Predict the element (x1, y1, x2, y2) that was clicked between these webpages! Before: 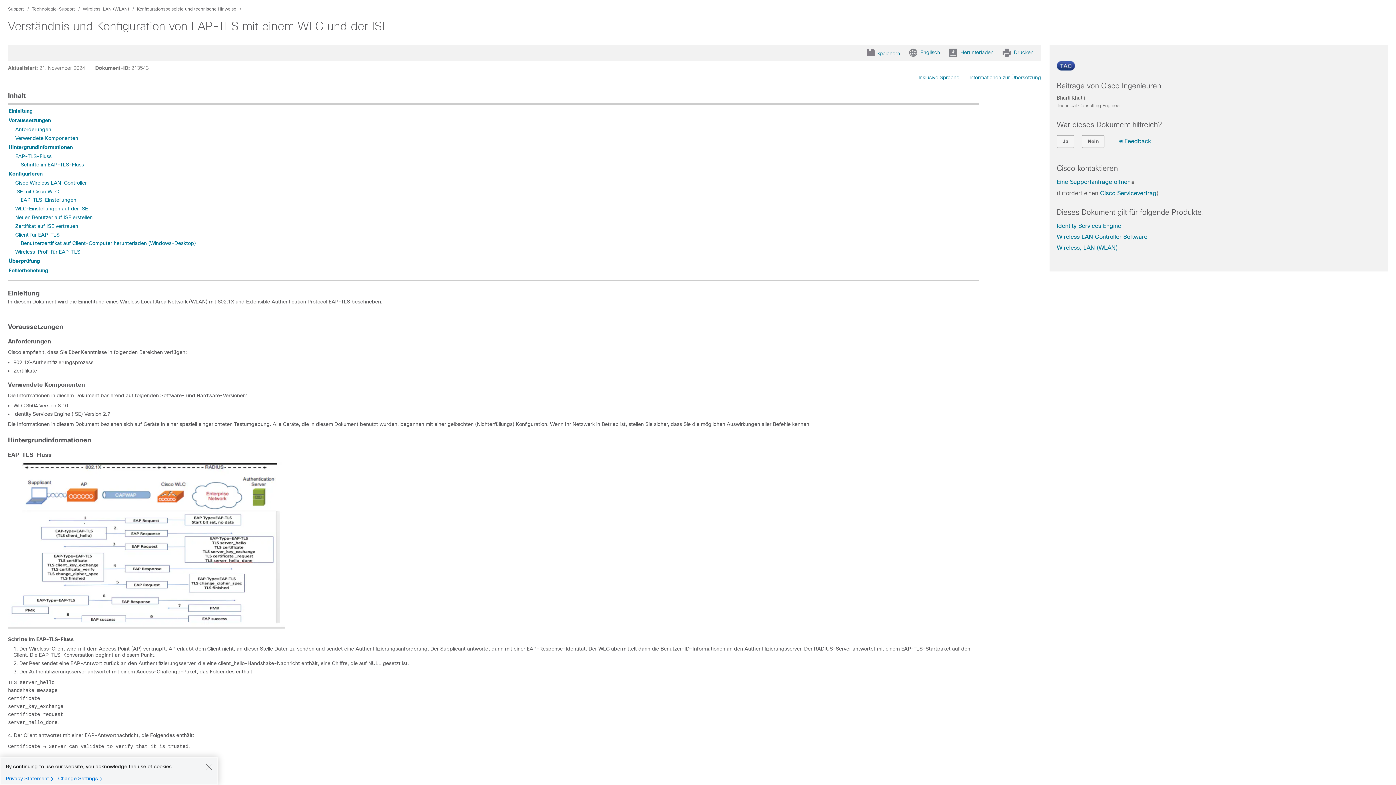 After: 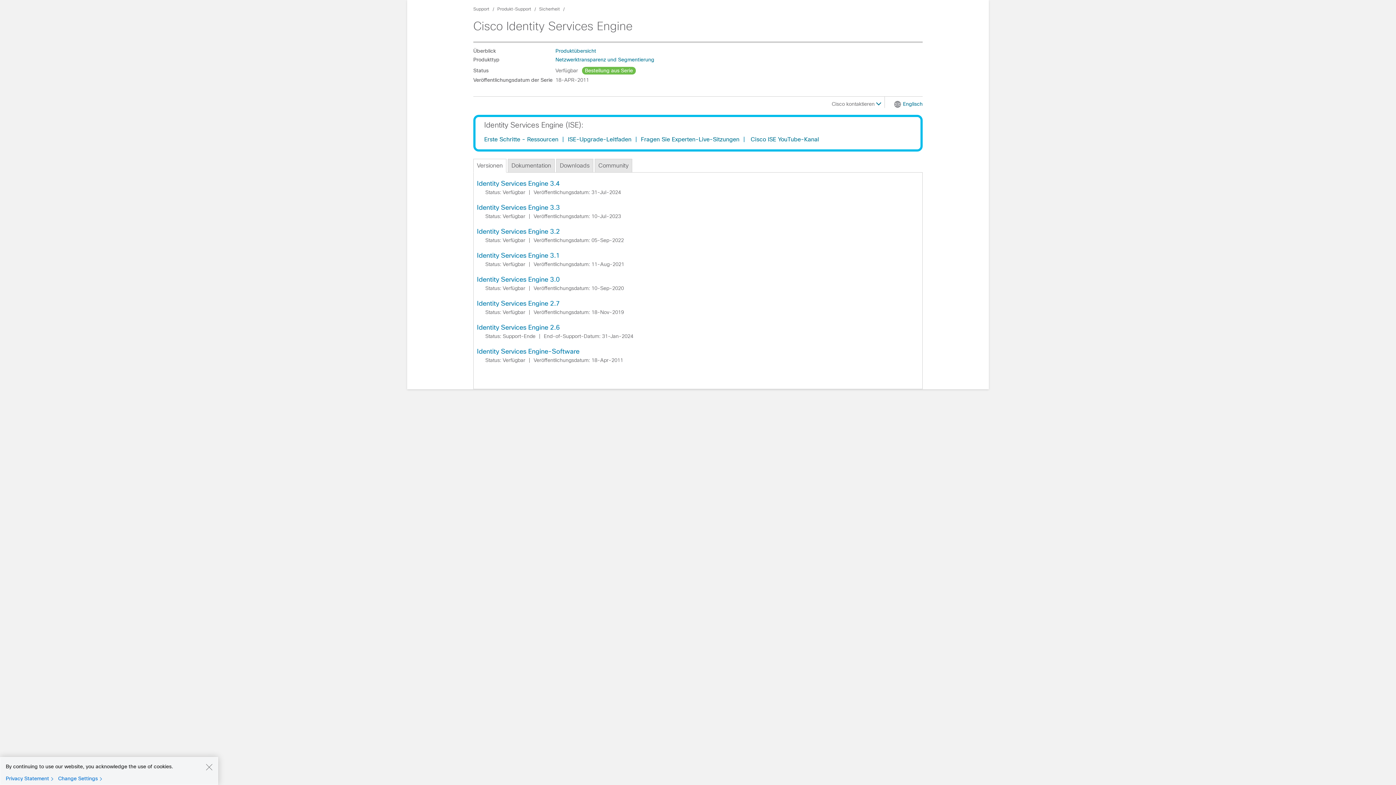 Action: bbox: (1057, 222, 1121, 229) label: Identity Services Engine